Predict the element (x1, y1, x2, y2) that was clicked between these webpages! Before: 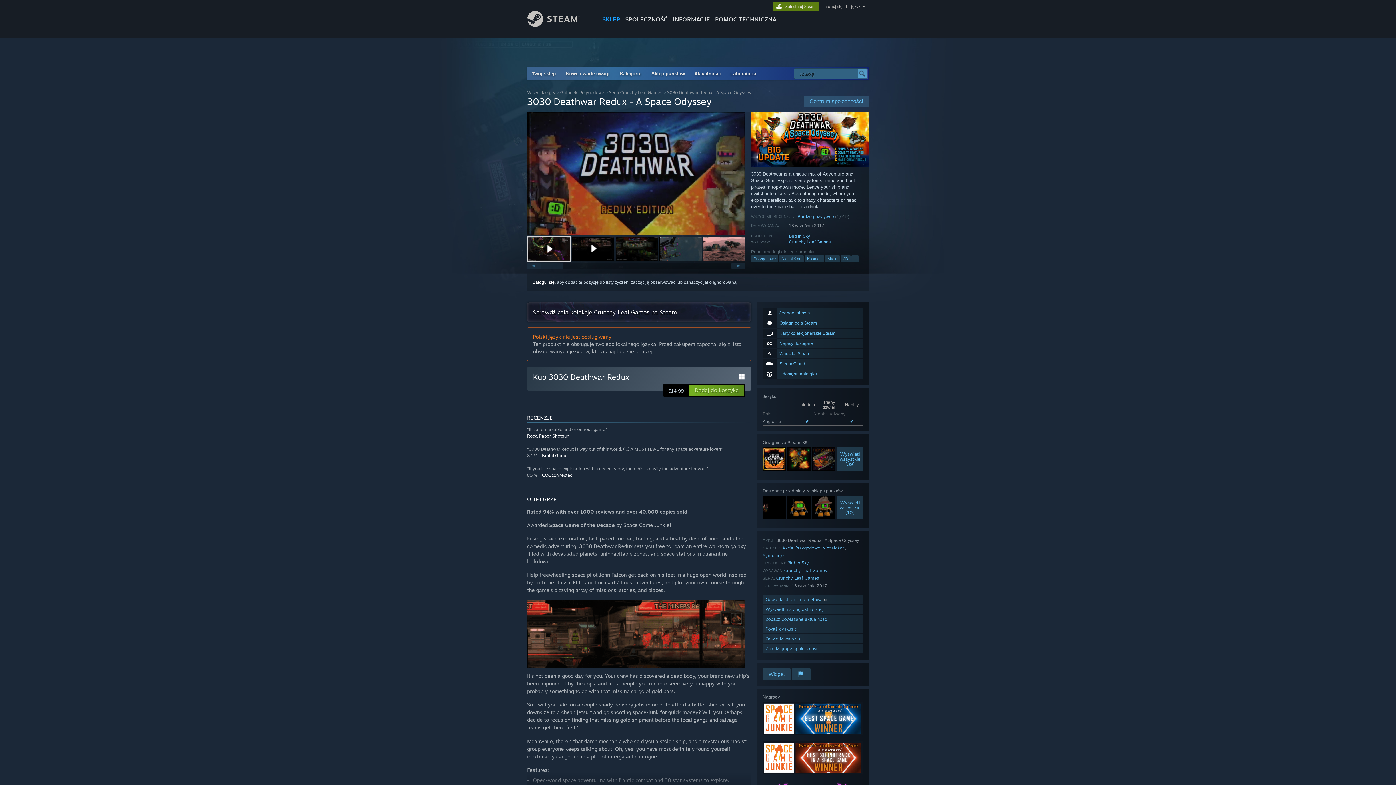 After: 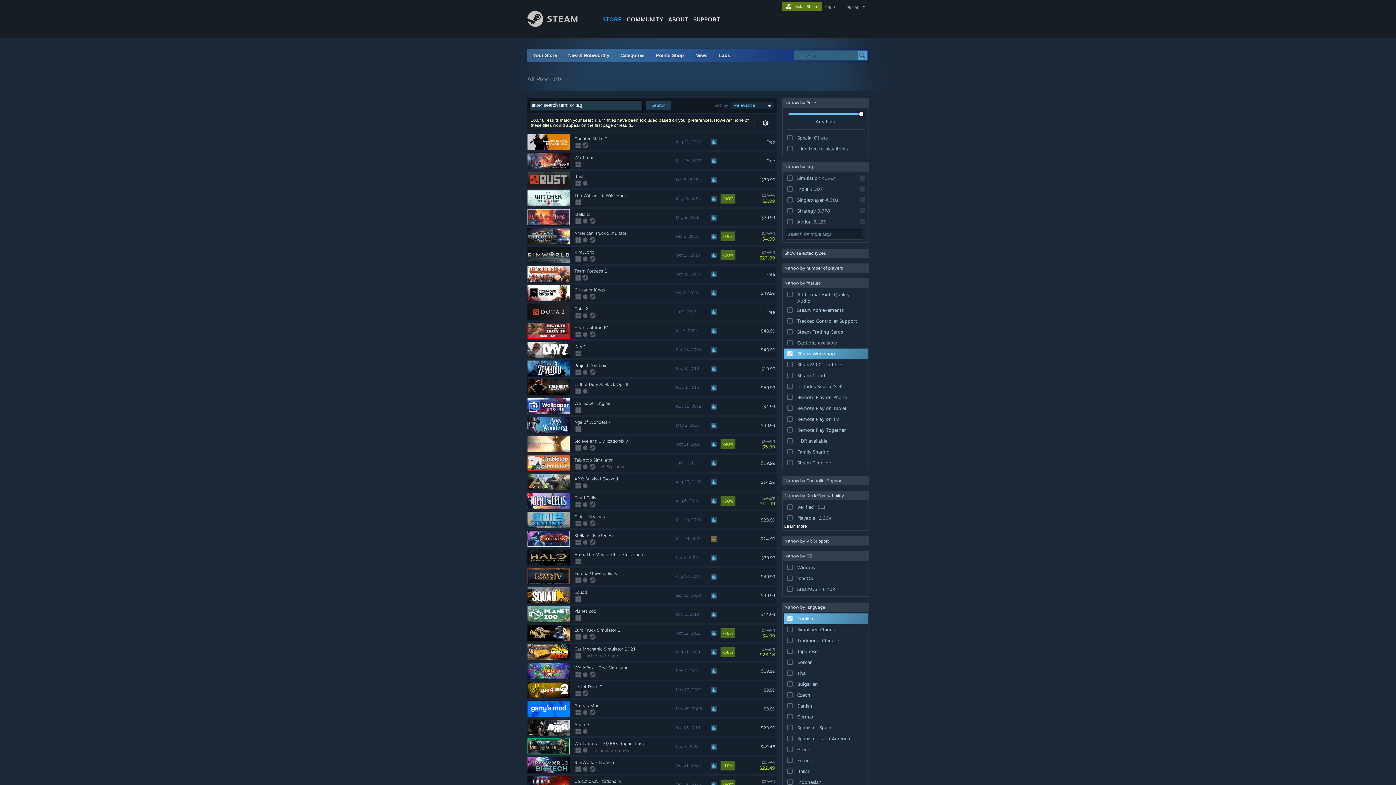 Action: label: Warsztat Steam bbox: (762, 349, 863, 358)